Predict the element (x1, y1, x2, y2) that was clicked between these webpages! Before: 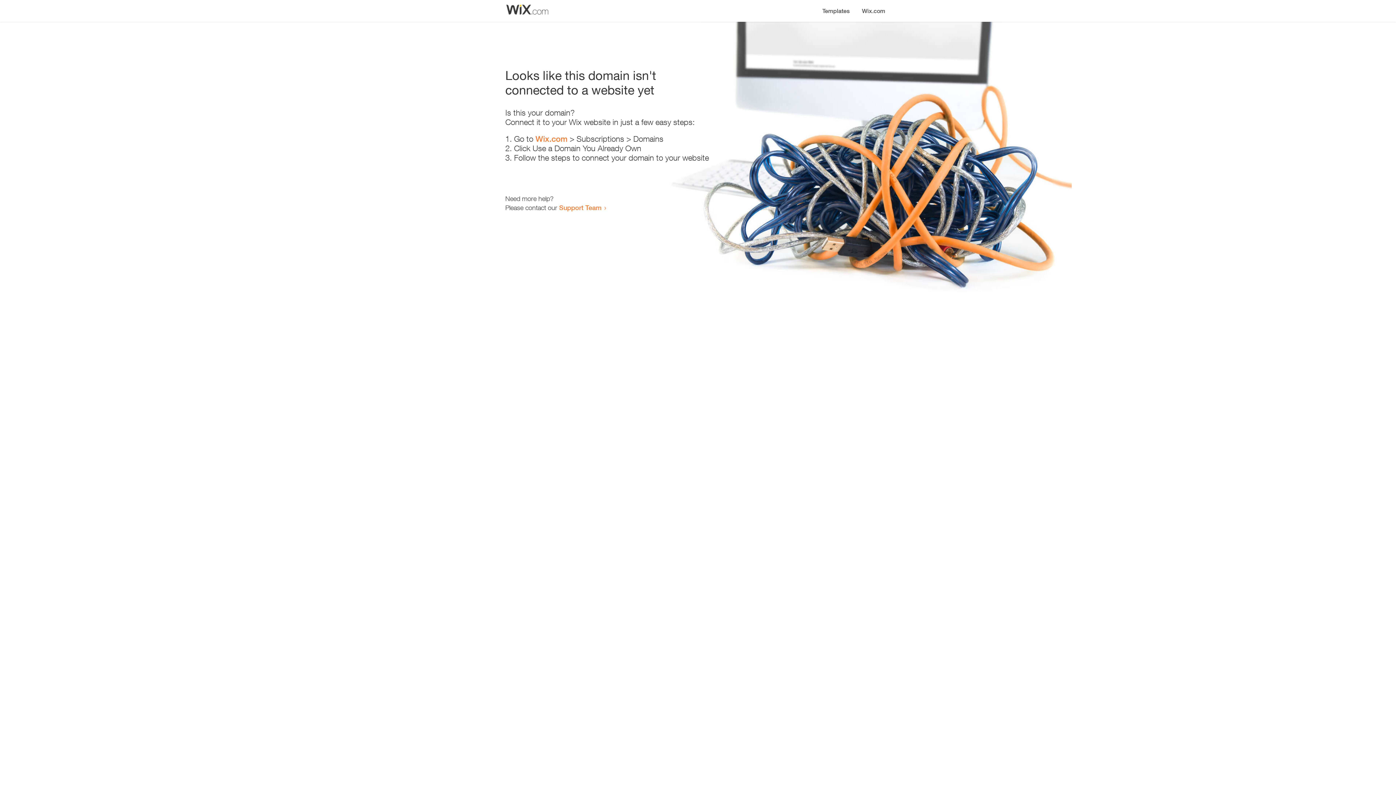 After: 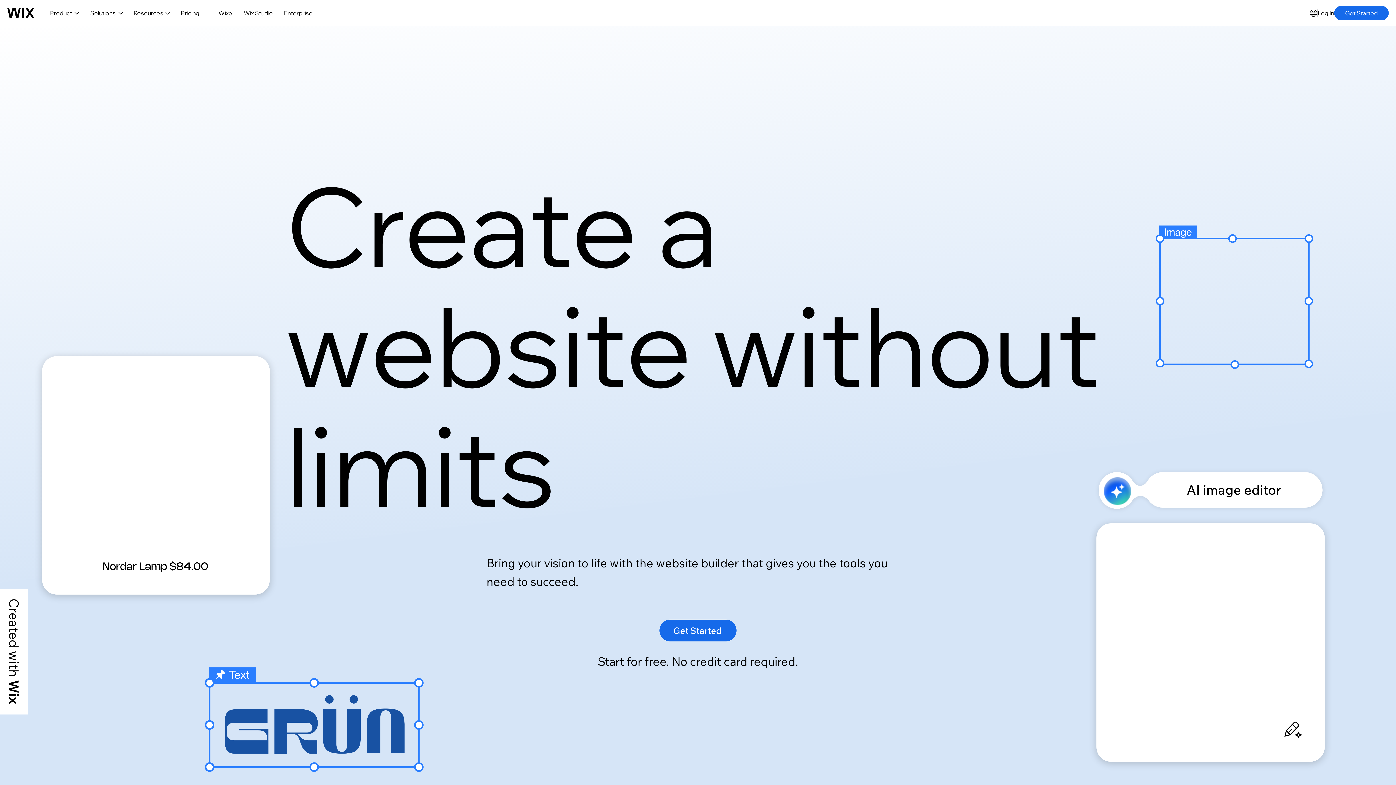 Action: bbox: (535, 134, 567, 143) label: Wix.com